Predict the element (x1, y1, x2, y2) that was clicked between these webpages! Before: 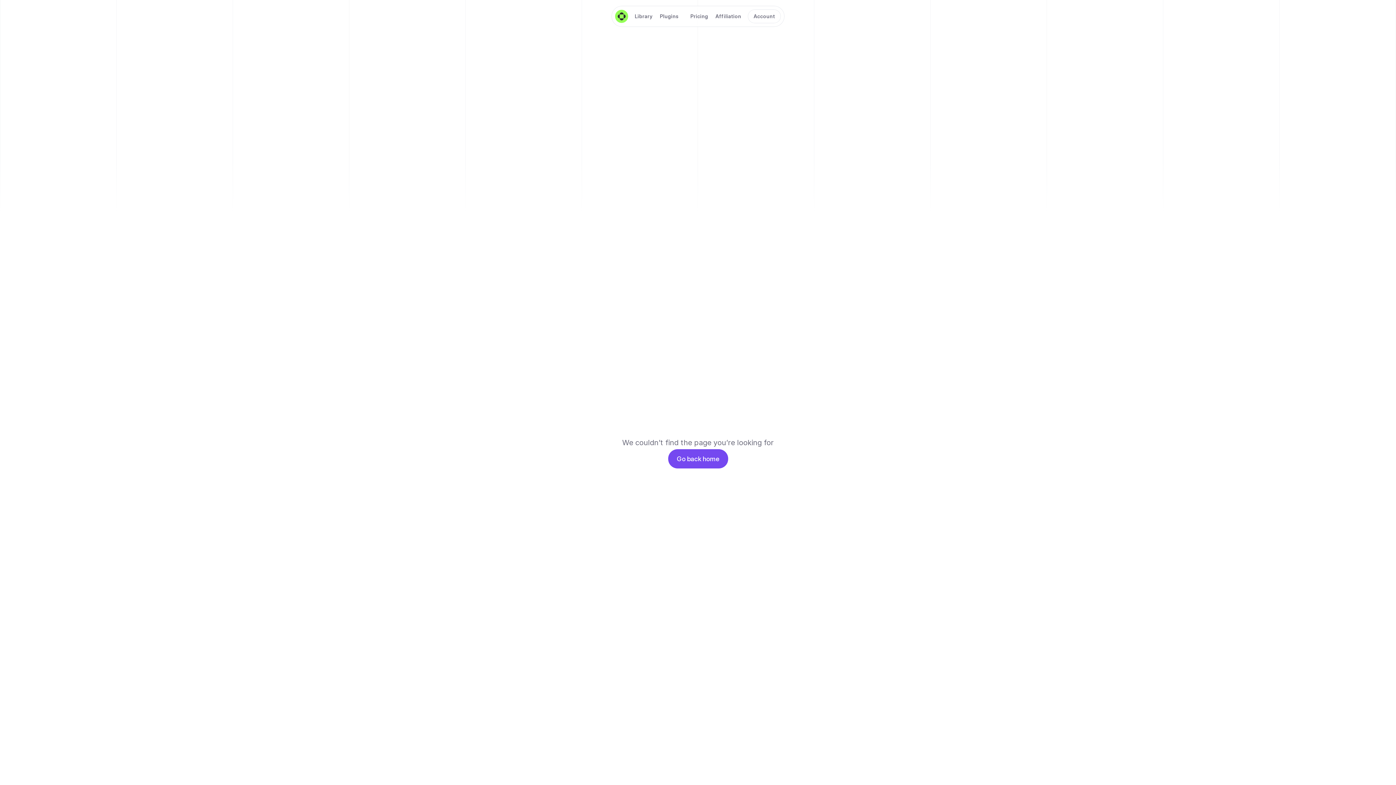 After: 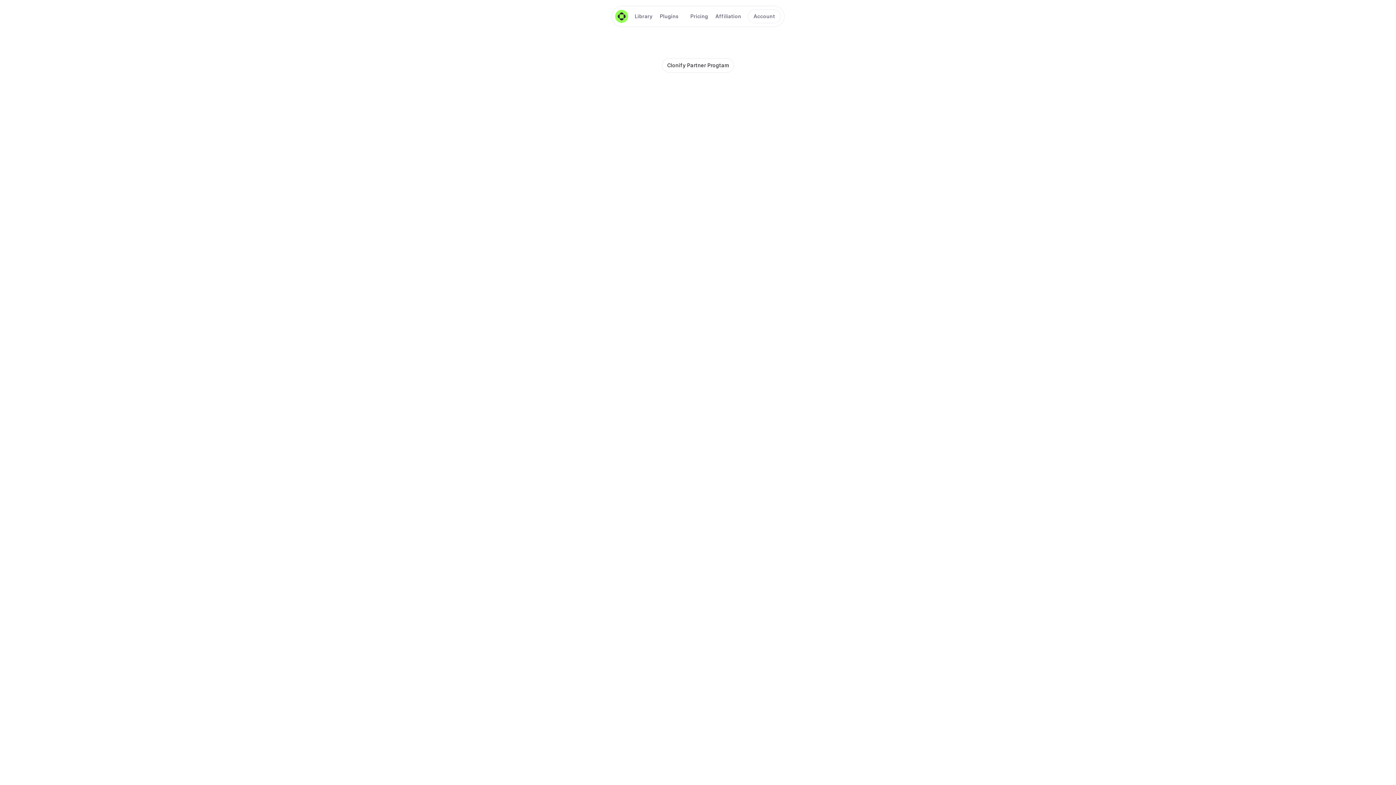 Action: label: Affiliation bbox: (712, 10, 745, 22)